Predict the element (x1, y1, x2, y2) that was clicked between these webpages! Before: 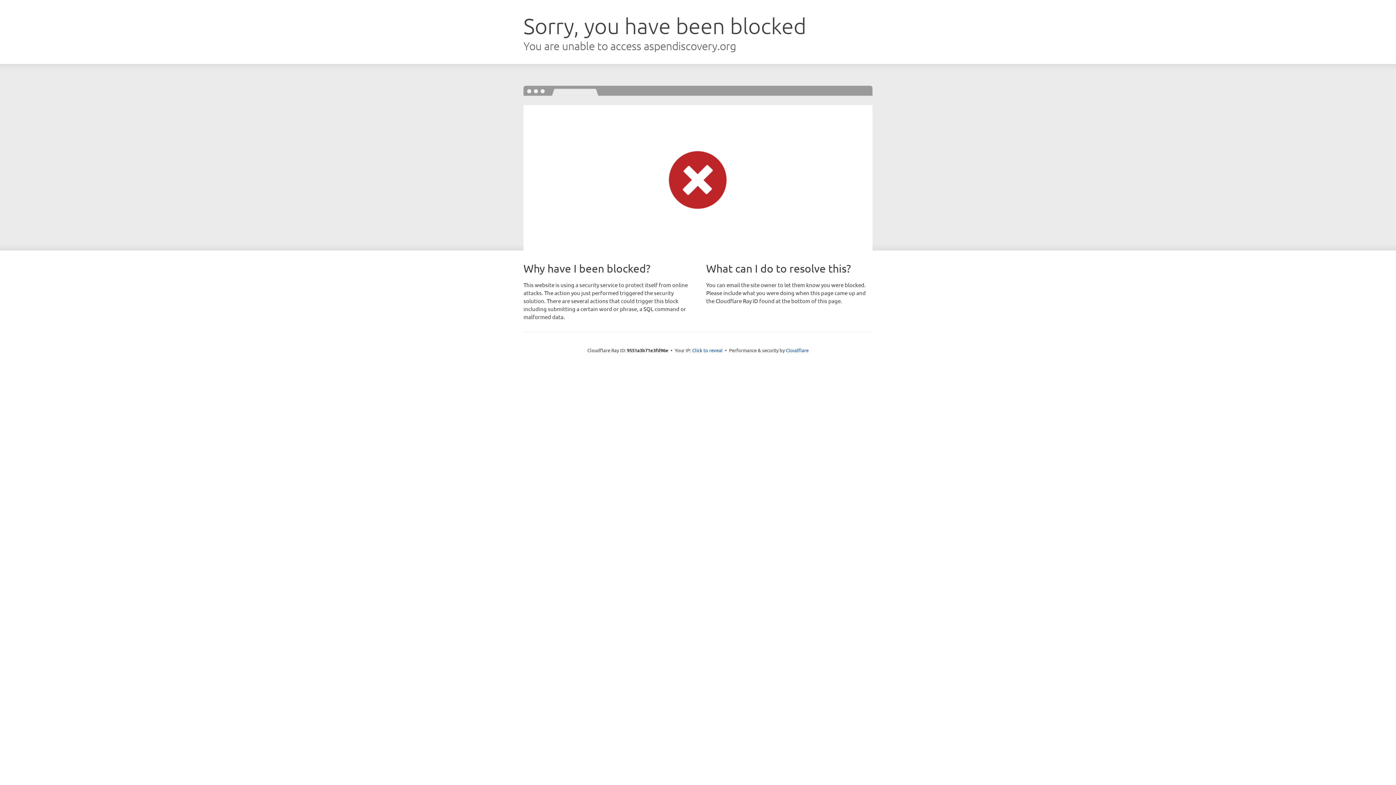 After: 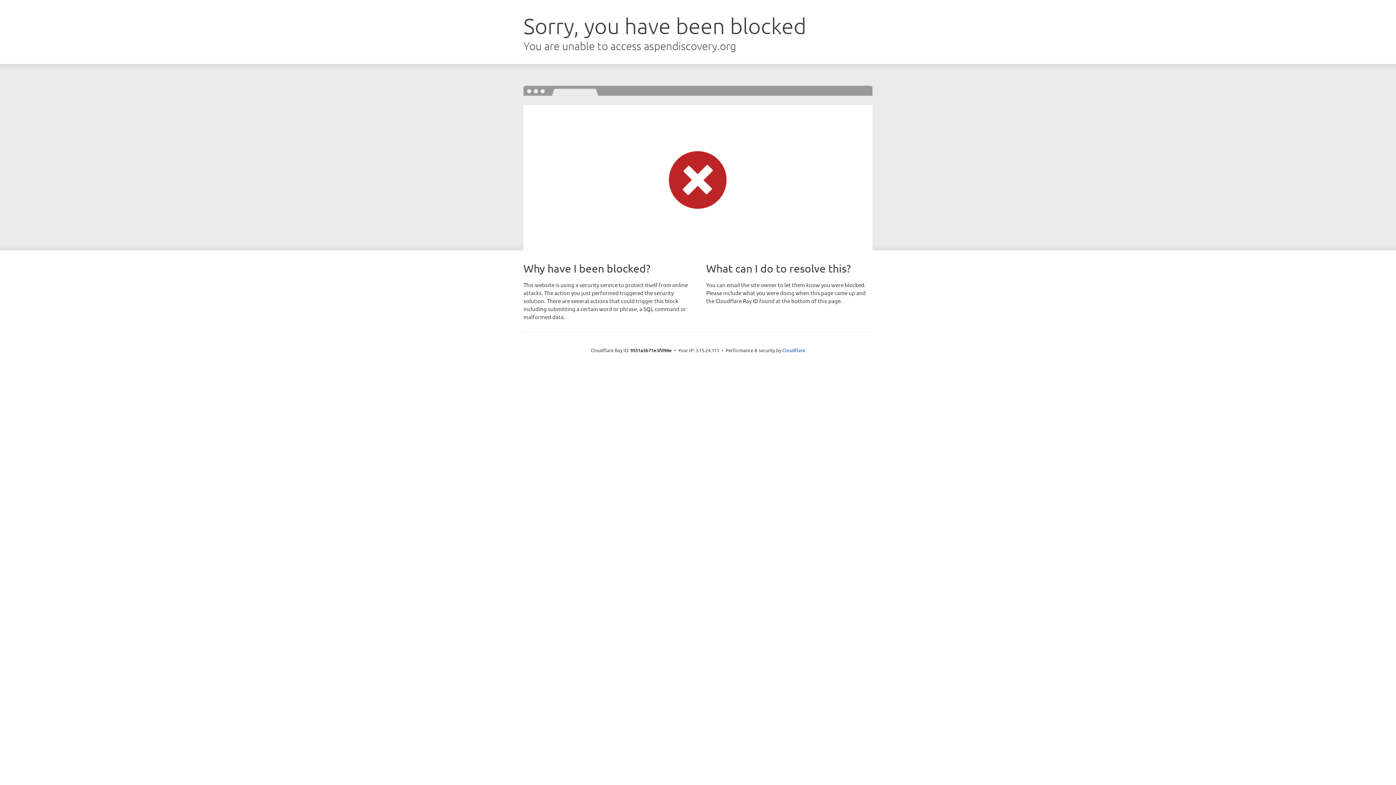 Action: label: Click to reveal bbox: (692, 346, 722, 353)